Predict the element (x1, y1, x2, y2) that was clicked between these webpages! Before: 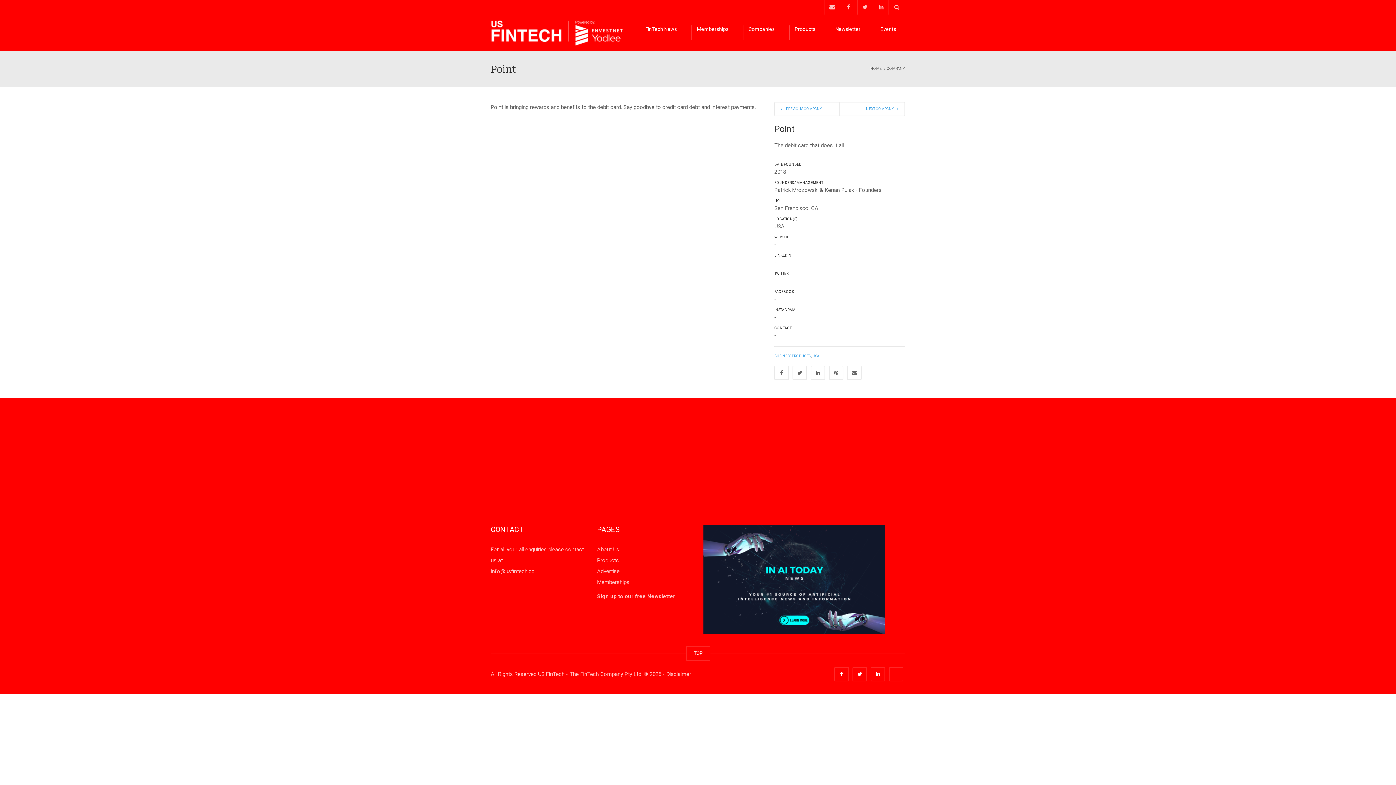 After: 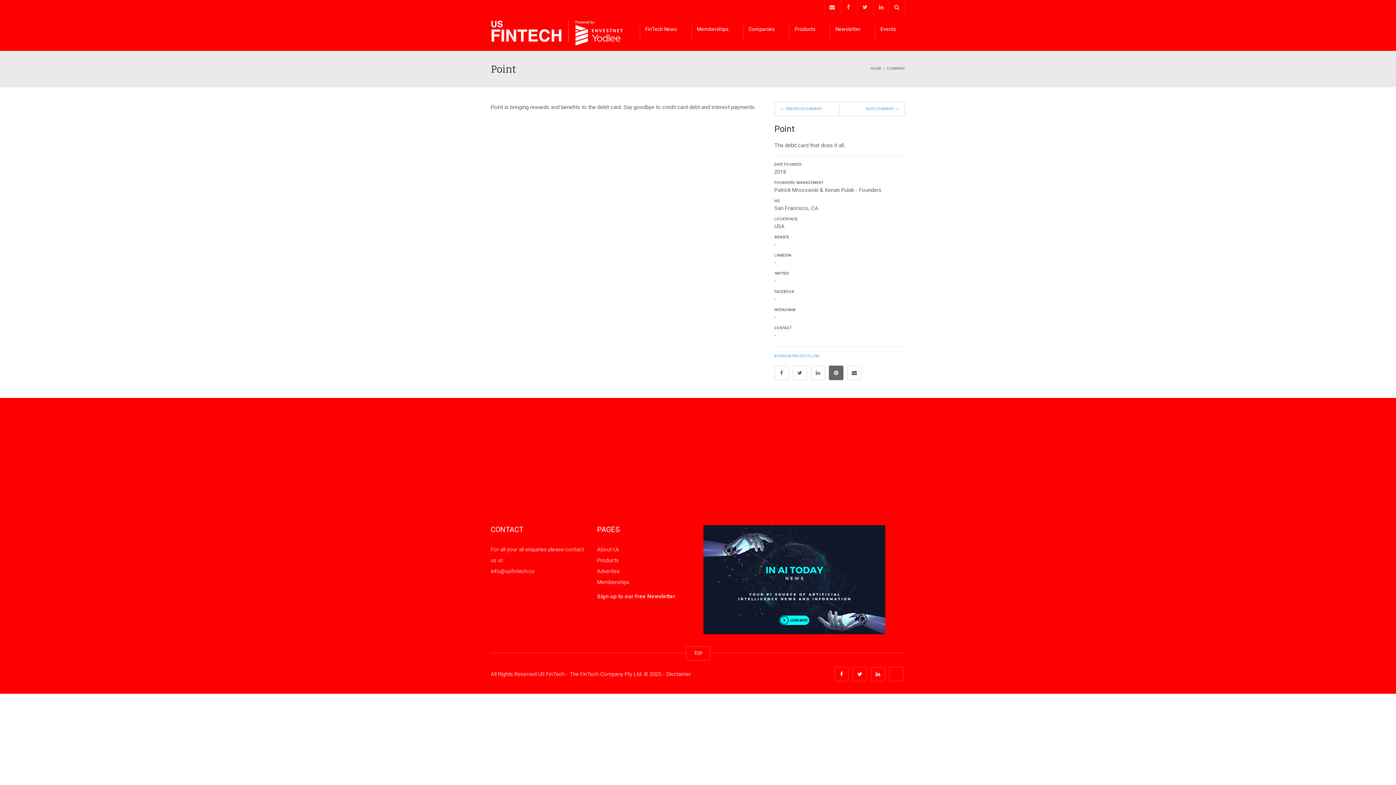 Action: bbox: (829, 365, 843, 380)